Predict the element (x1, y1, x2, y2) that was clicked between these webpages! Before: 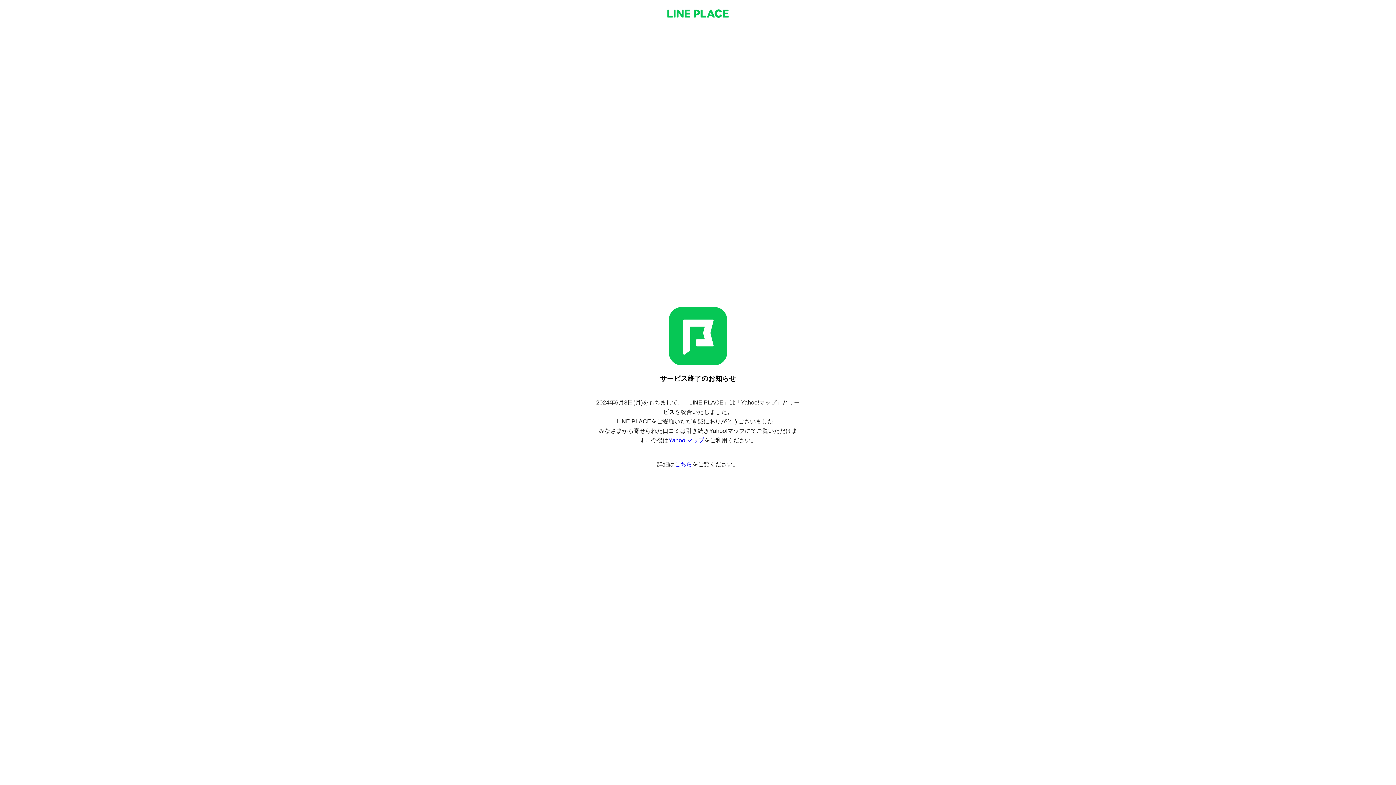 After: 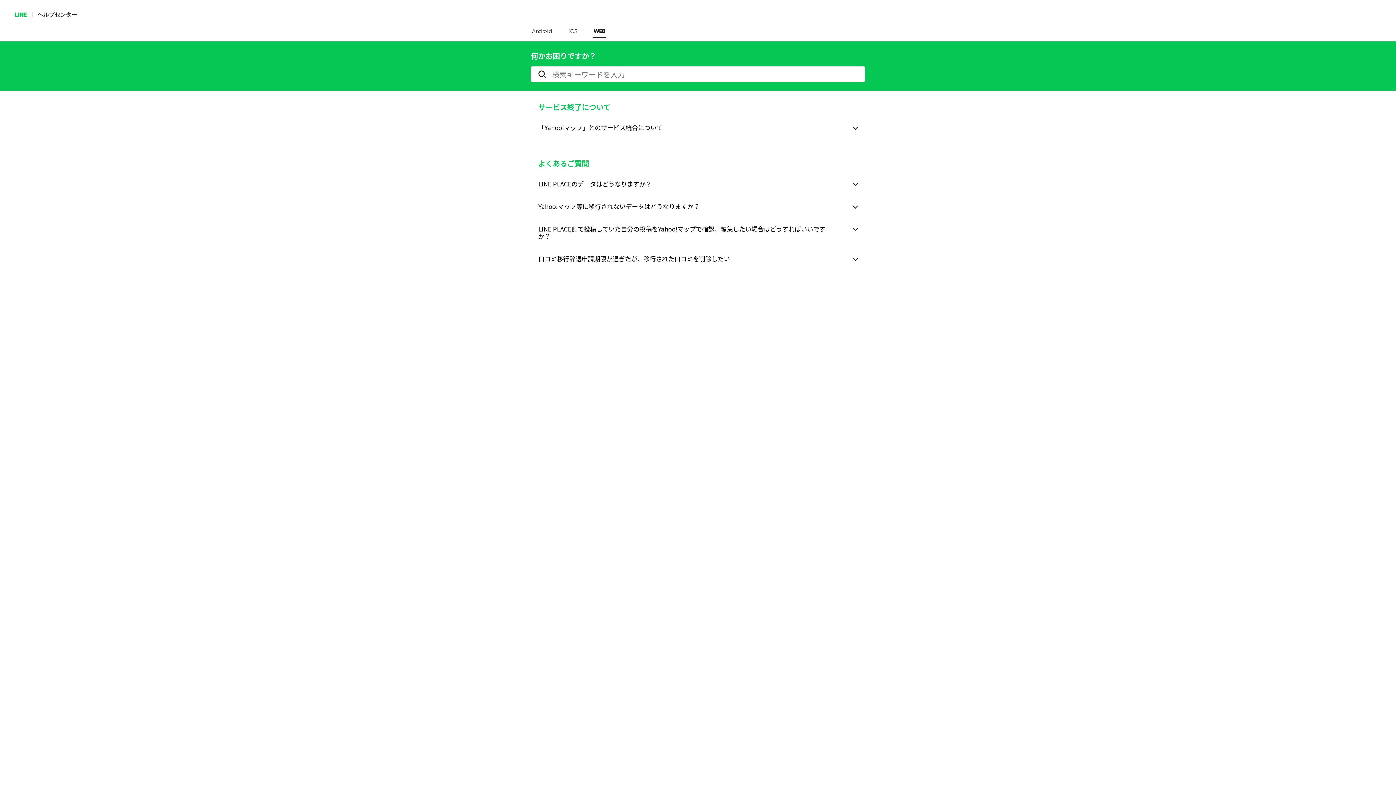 Action: label: こちら bbox: (674, 461, 692, 467)